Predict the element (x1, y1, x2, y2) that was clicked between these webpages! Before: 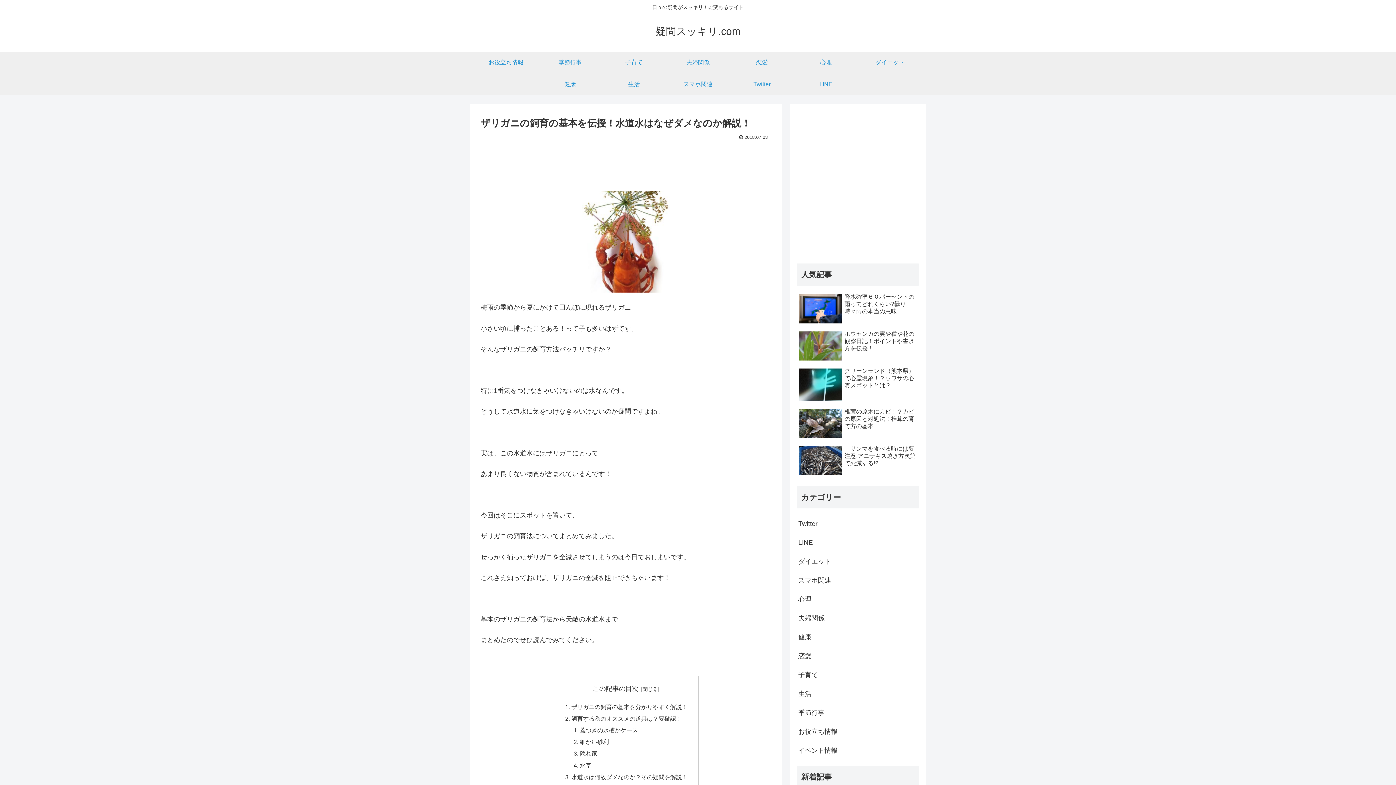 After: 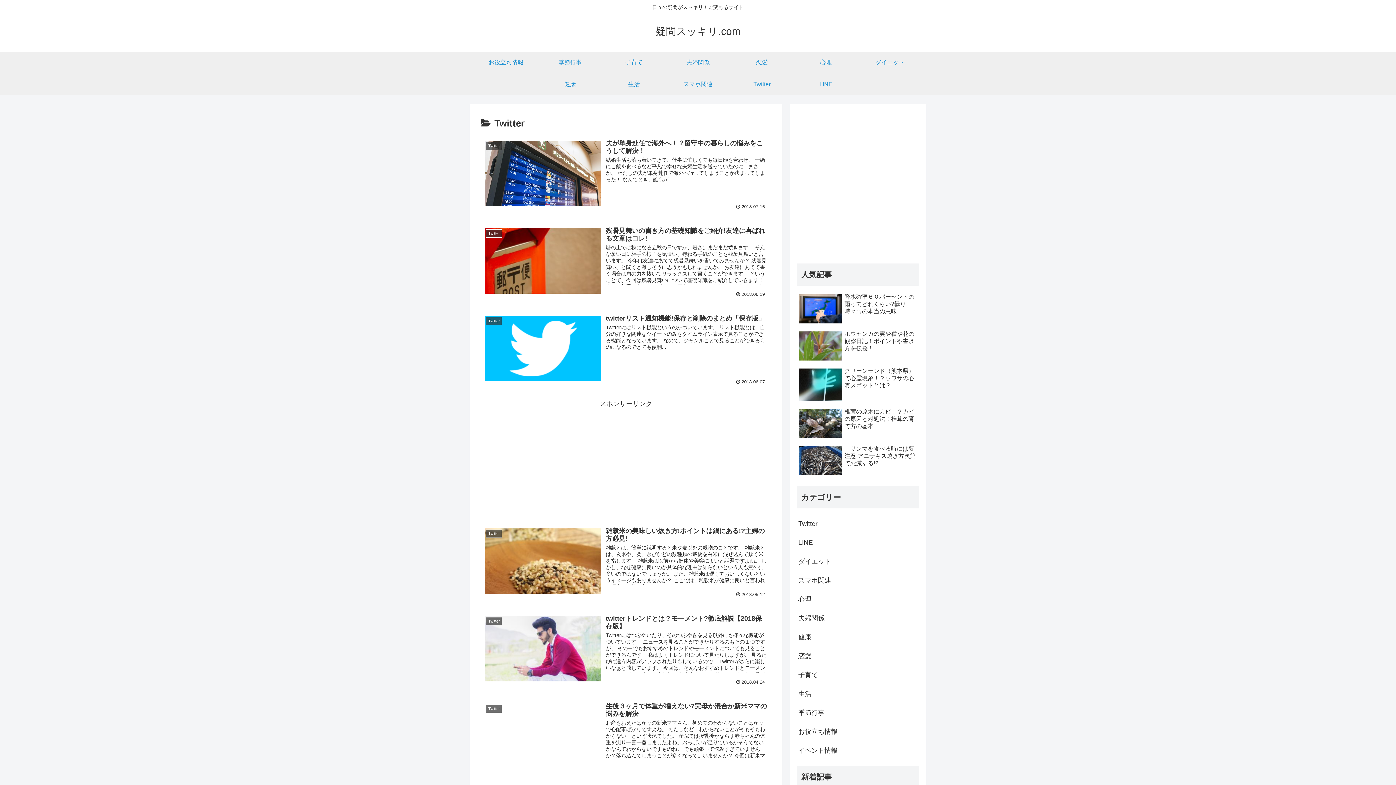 Action: bbox: (730, 73, 794, 95) label: Twitter